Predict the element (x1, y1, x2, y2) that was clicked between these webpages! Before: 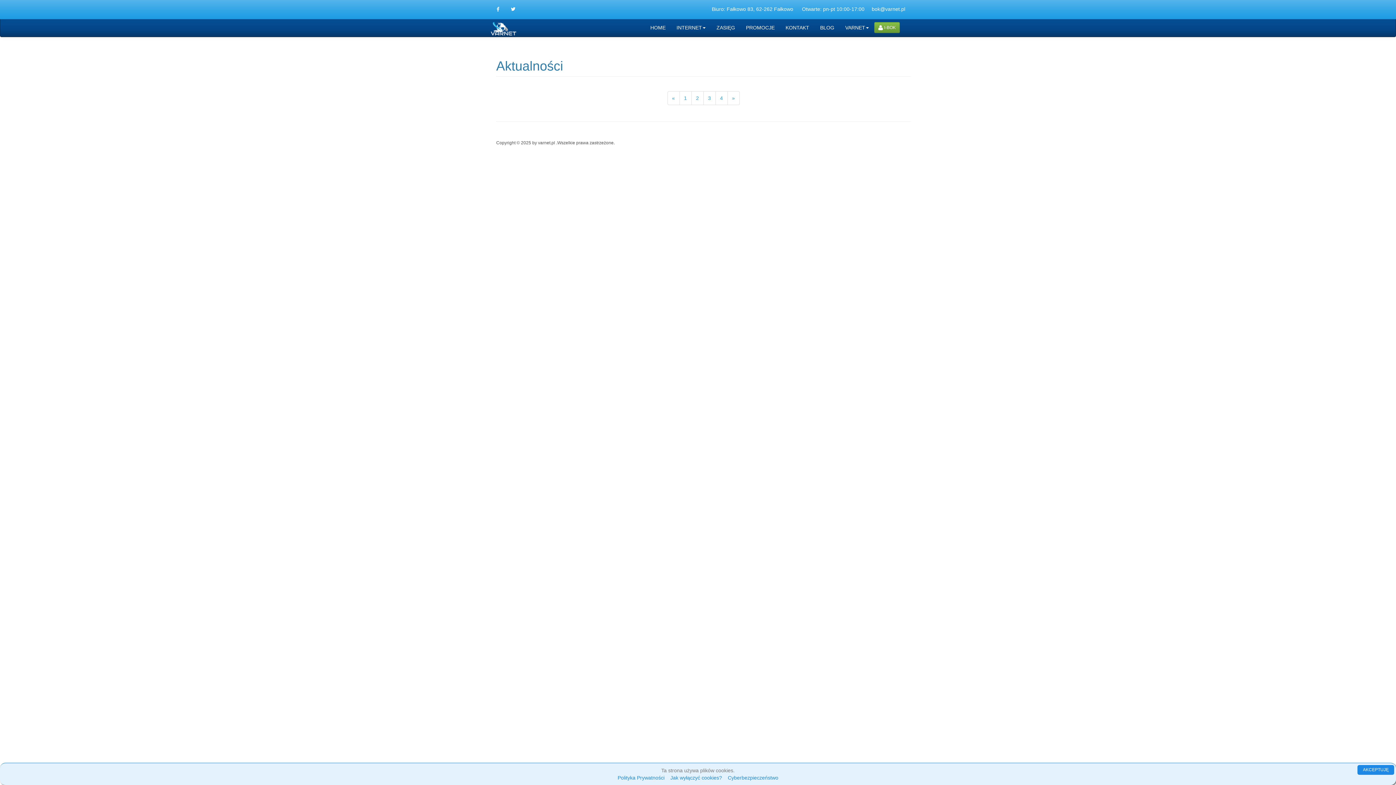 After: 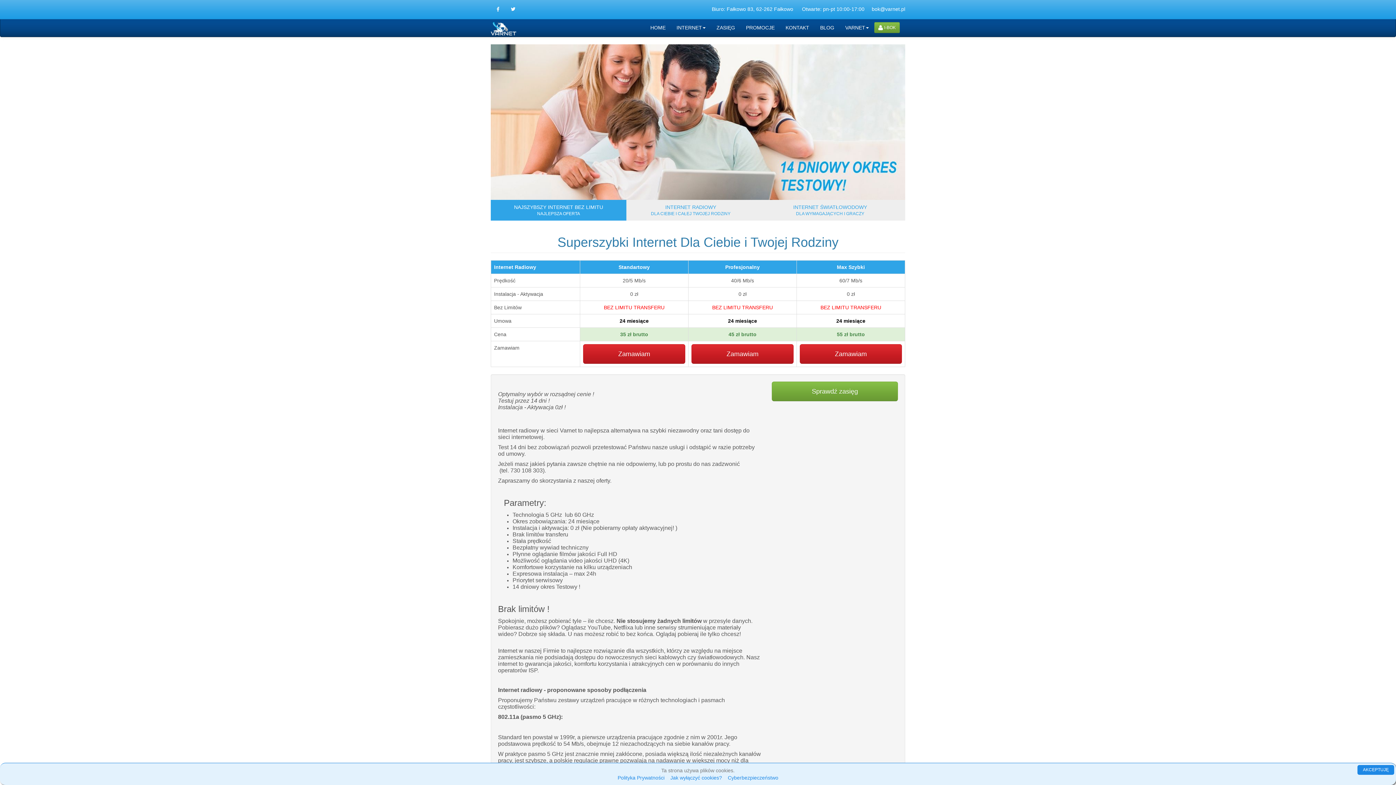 Action: label: HOME bbox: (645, 18, 671, 36)